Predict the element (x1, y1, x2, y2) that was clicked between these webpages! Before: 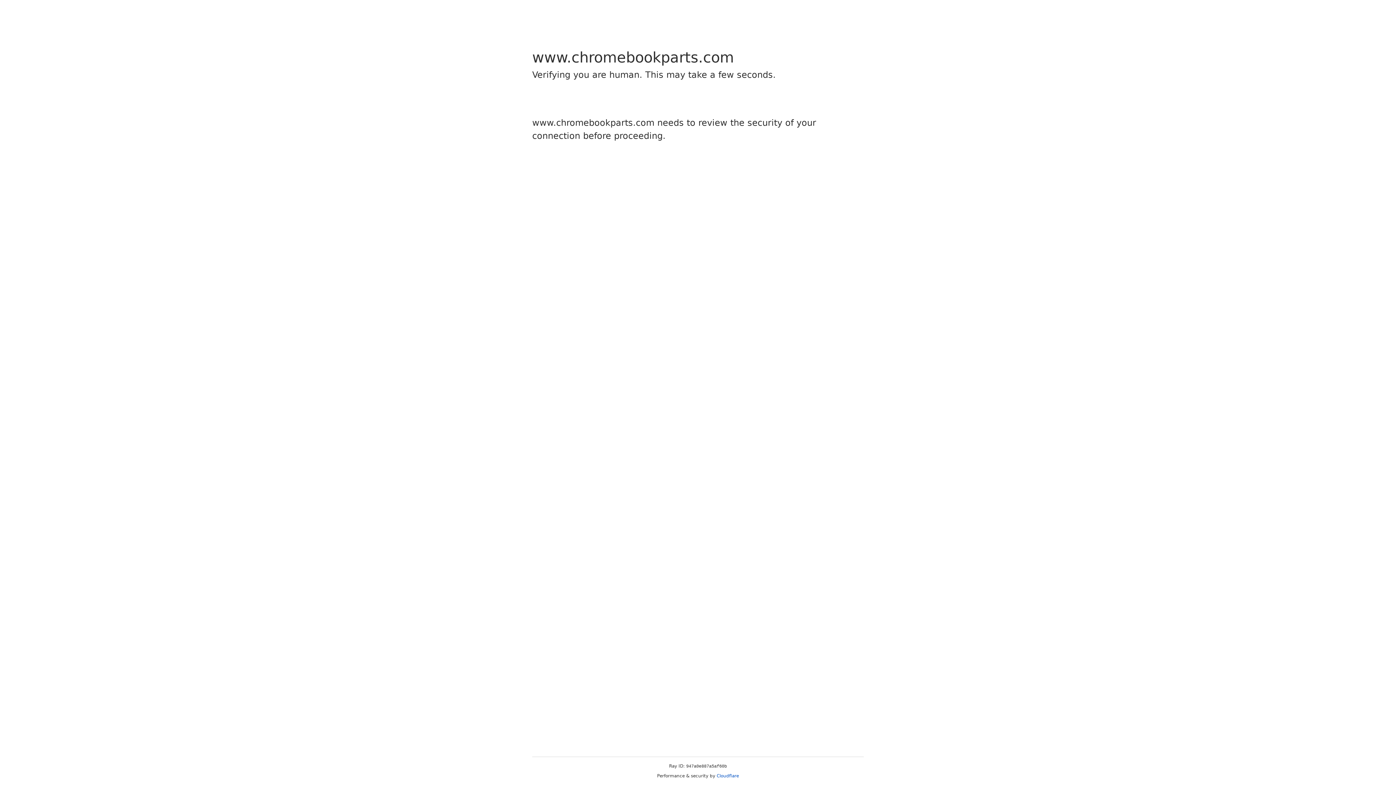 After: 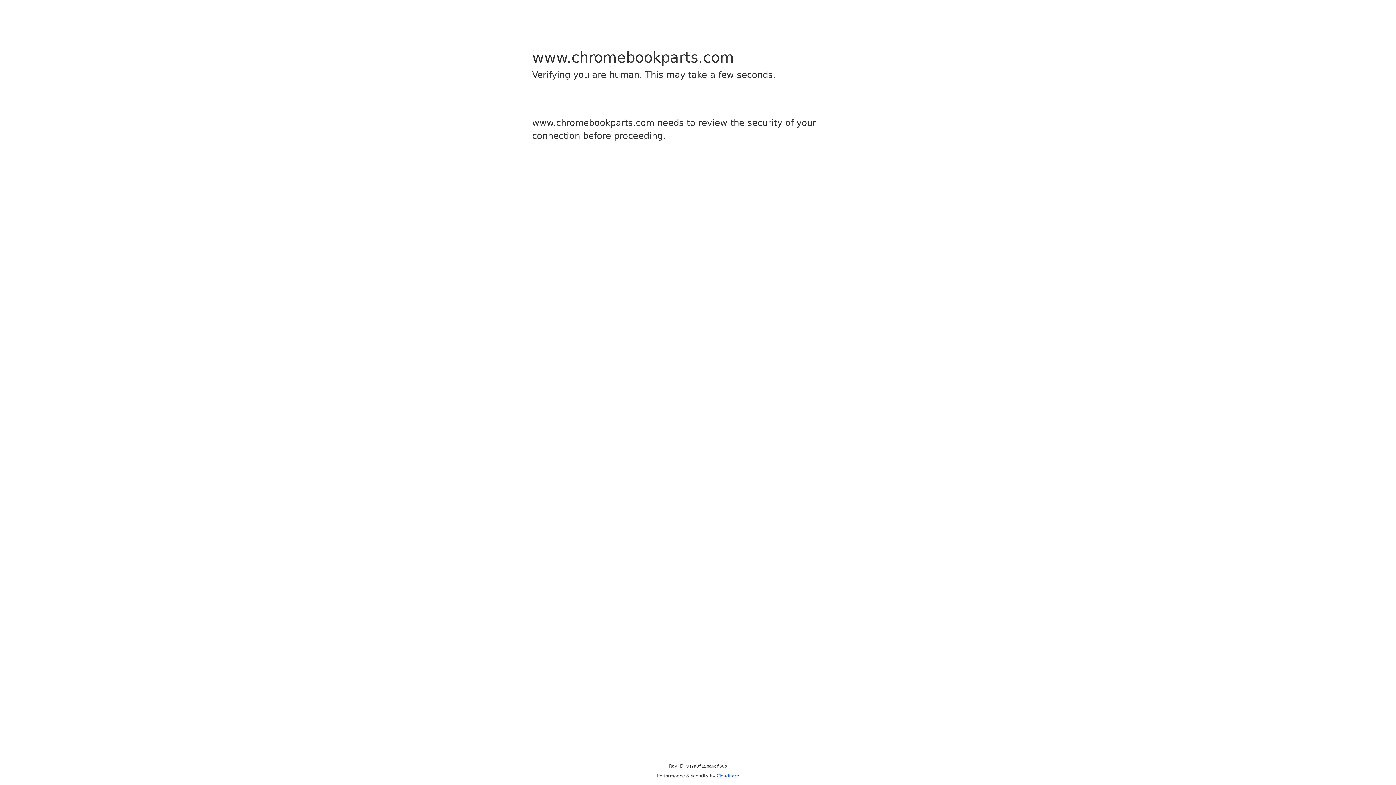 Action: bbox: (716, 773, 739, 778) label: Cloudflare